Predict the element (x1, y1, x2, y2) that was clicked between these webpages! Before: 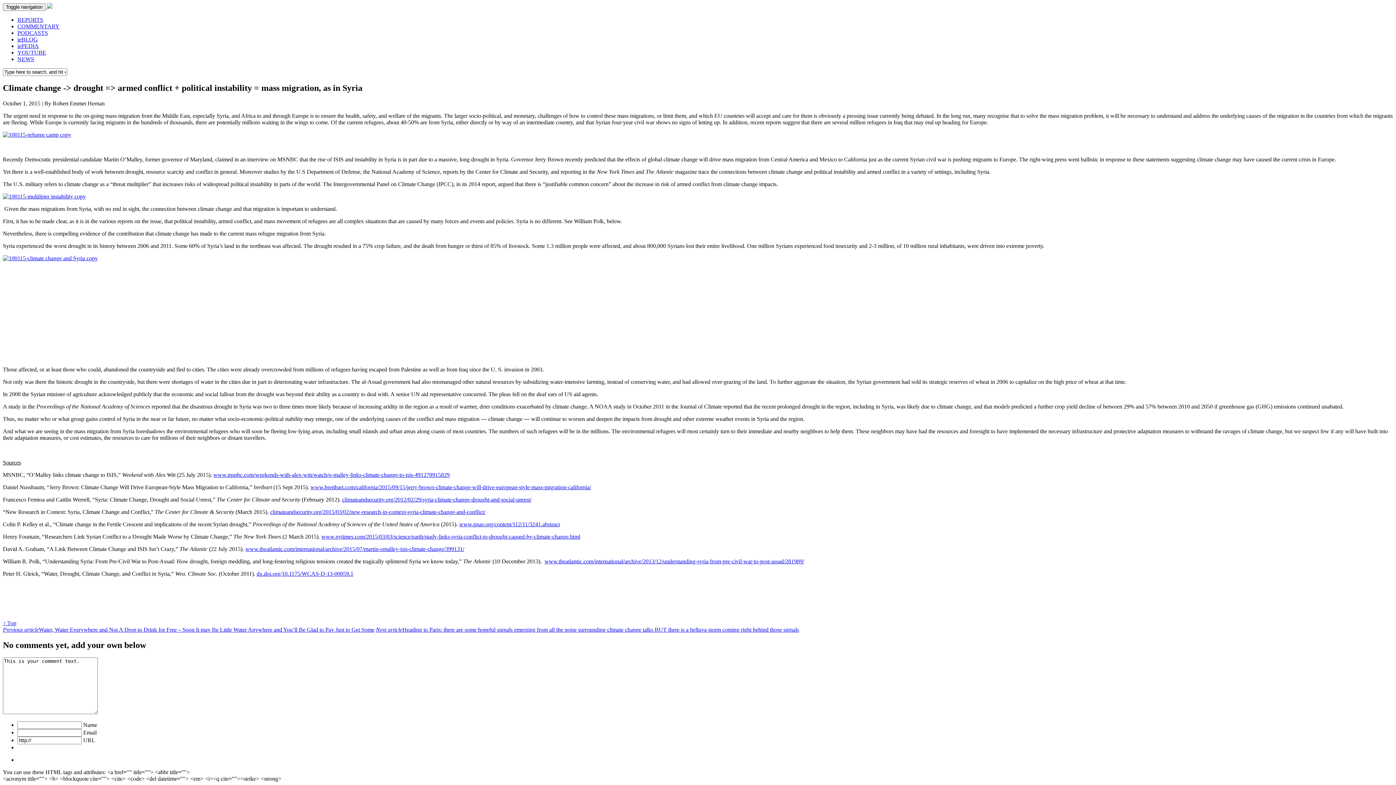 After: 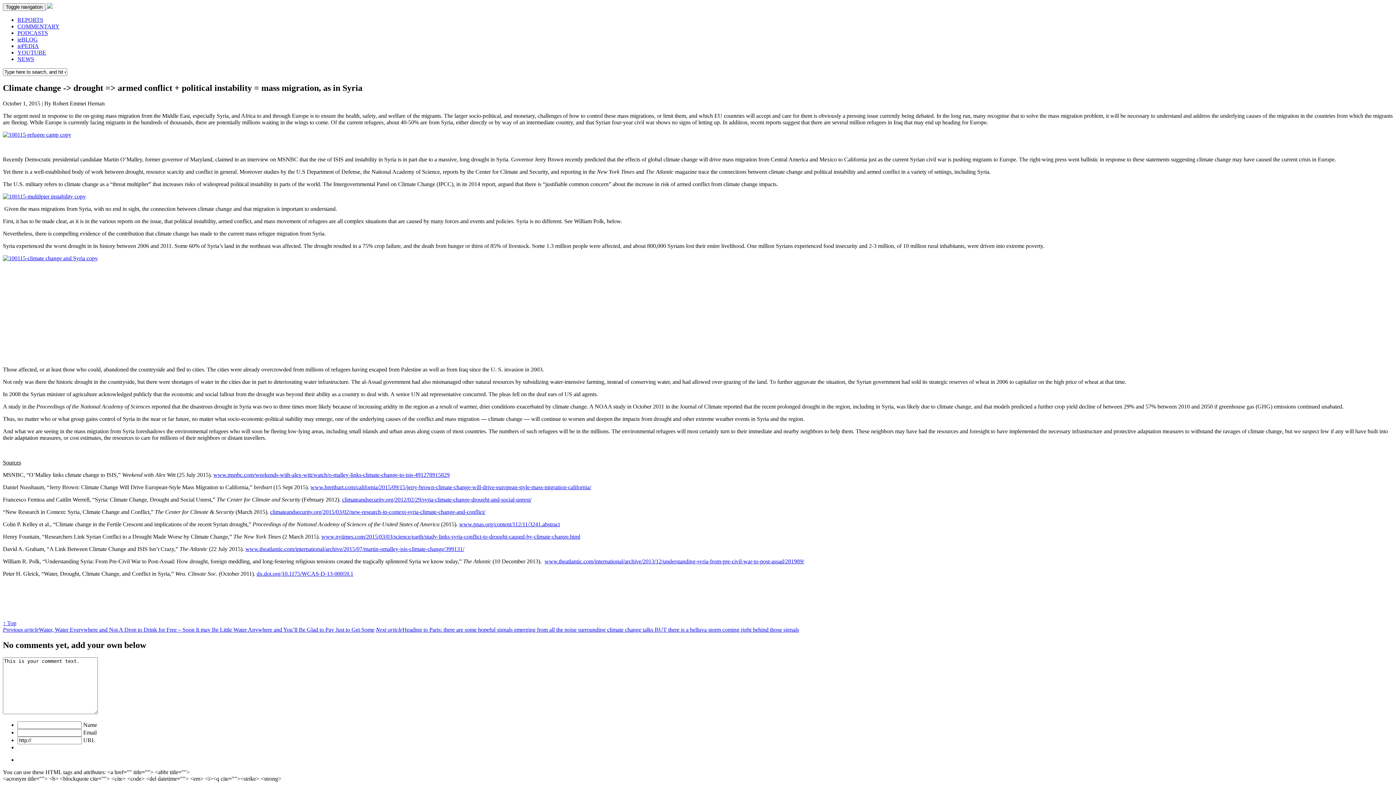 Action: label: climateandsecurity.org/2015/03/02/new-research-in-context-syria-climate-change-and-conflict/ bbox: (270, 509, 485, 515)